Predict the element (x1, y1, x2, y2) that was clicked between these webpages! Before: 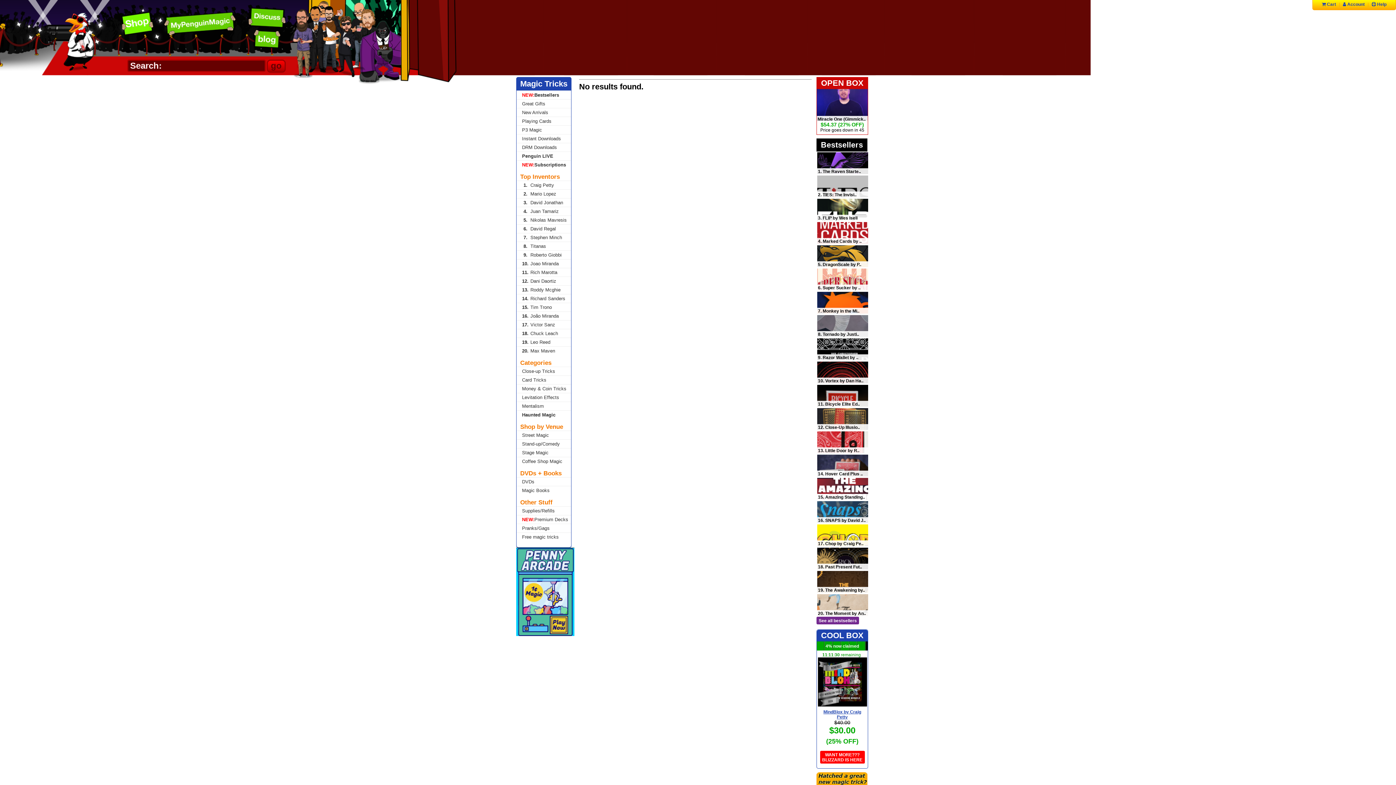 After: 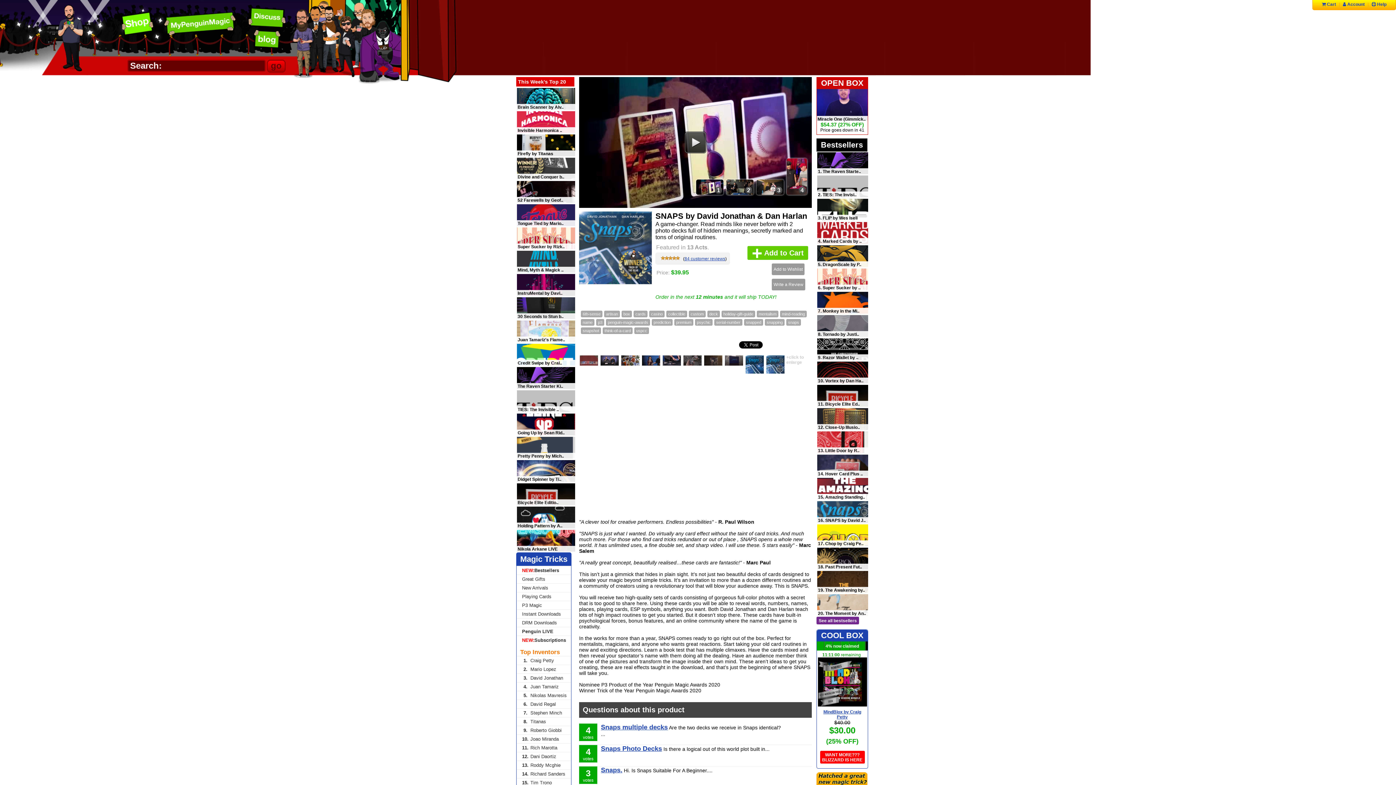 Action: bbox: (817, 501, 868, 523)